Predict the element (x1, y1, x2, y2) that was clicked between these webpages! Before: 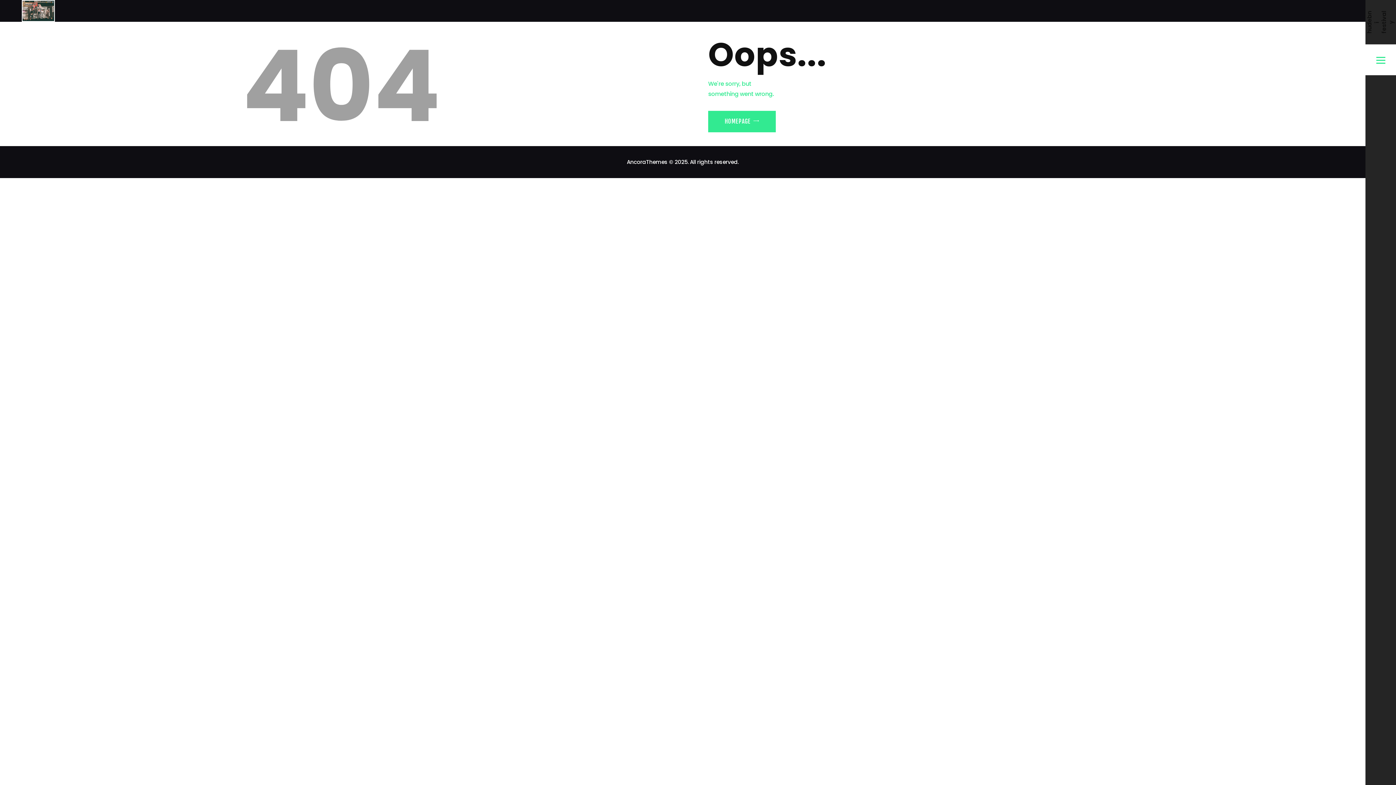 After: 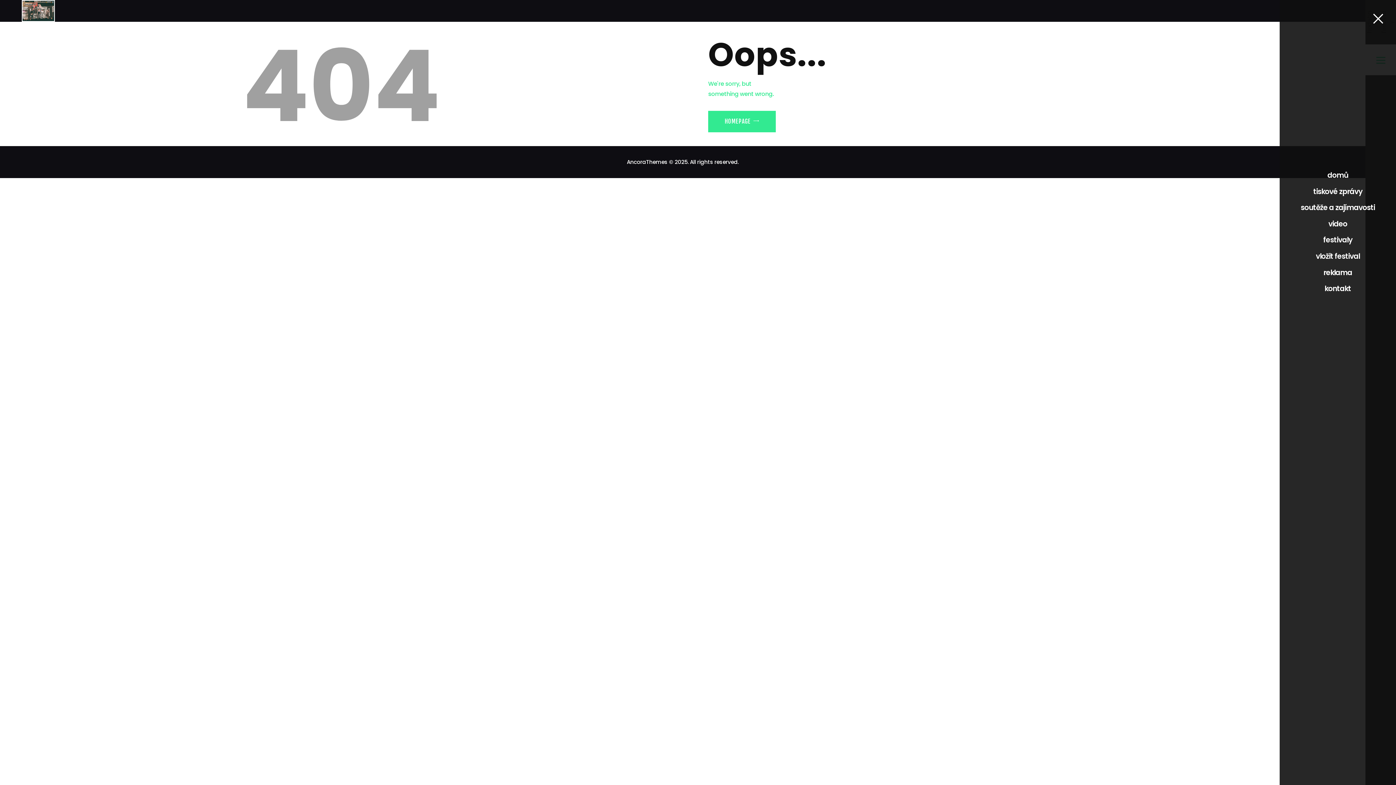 Action: bbox: (1365, 44, 1396, 75)